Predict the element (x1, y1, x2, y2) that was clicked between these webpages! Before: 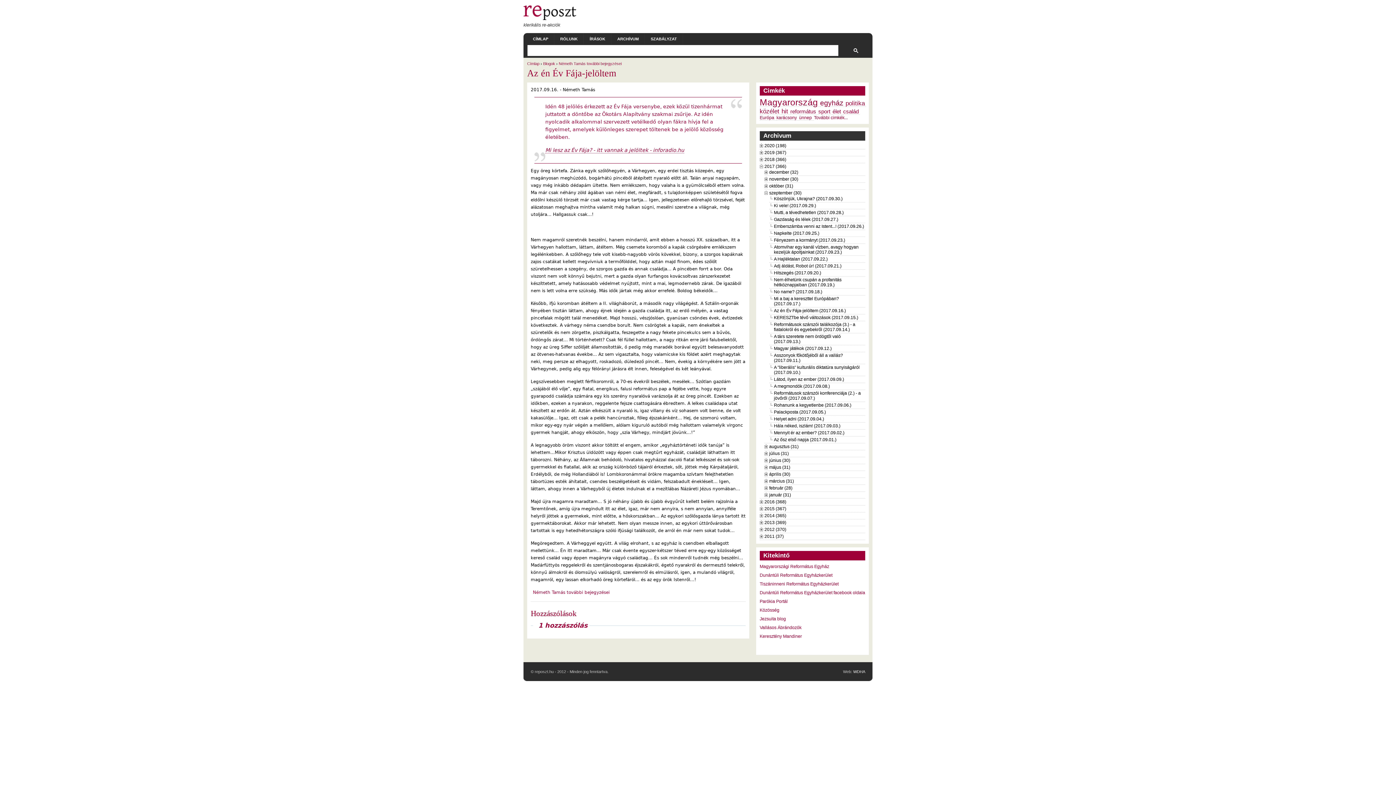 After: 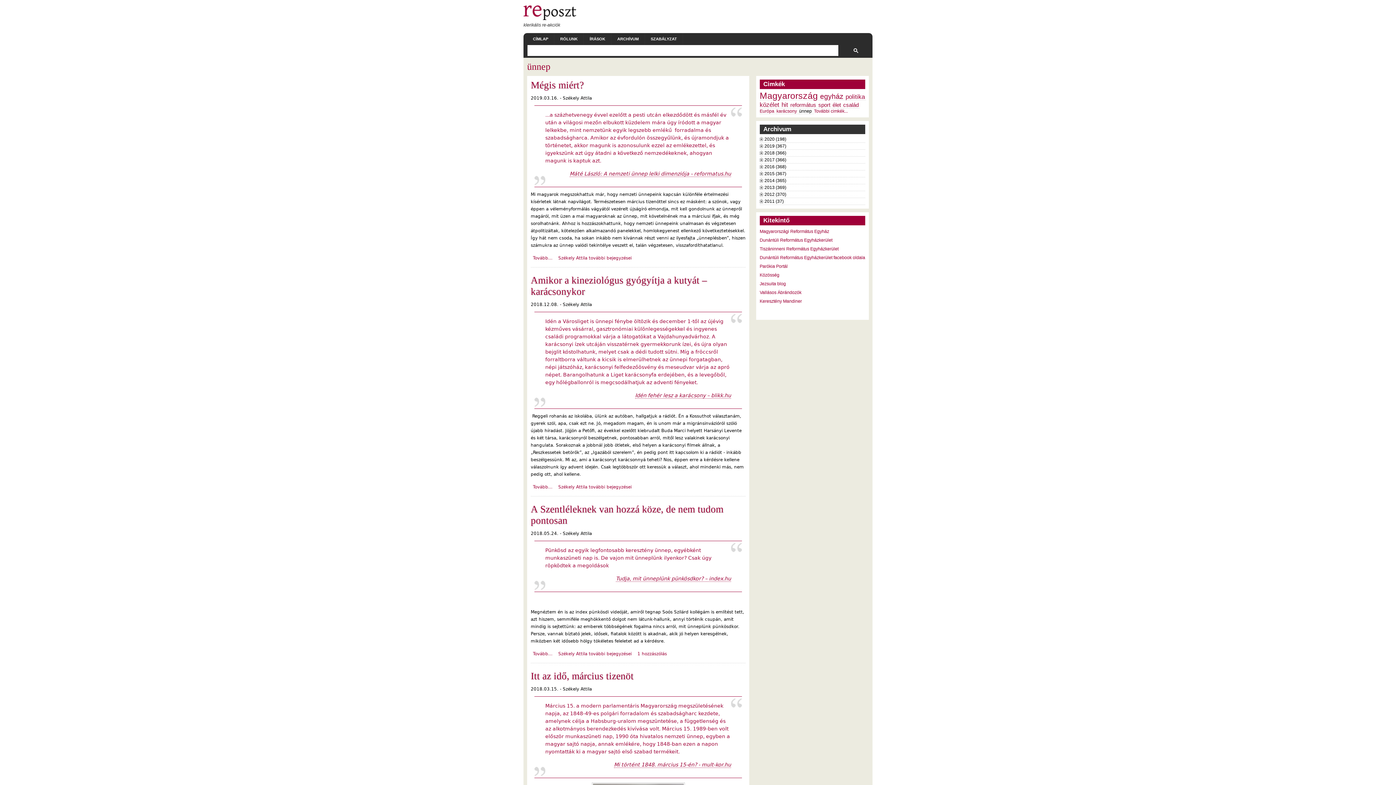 Action: bbox: (799, 115, 811, 120) label: ünnep